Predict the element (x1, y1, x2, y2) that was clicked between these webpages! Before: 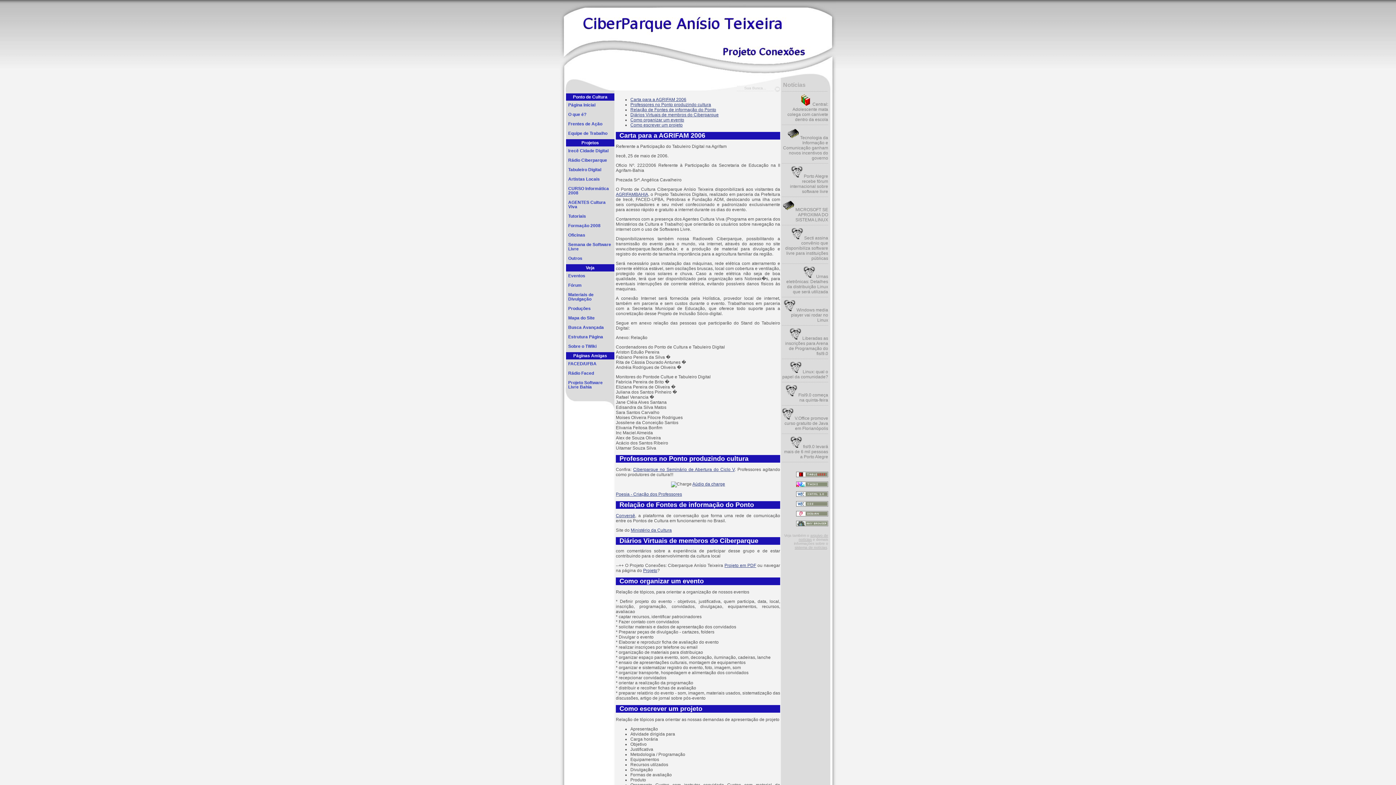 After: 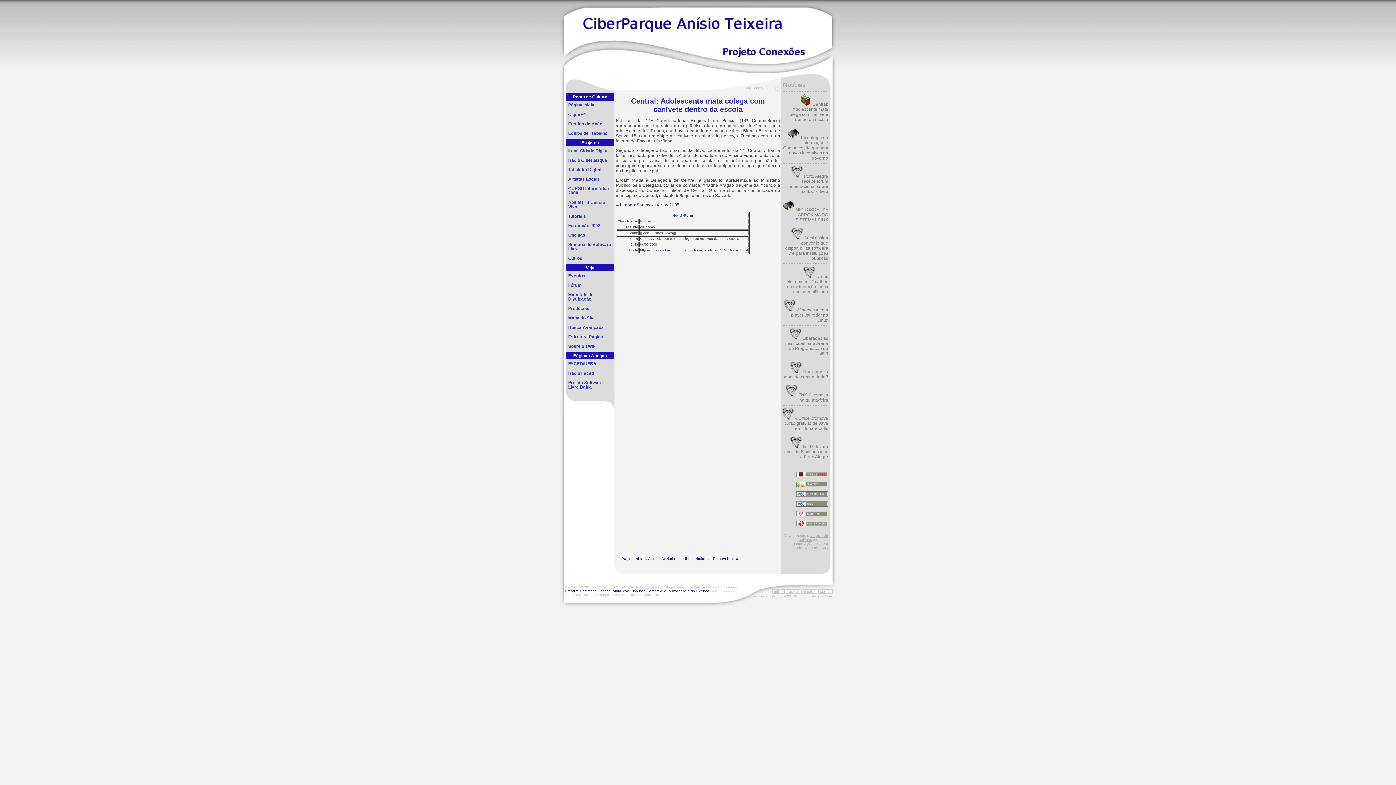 Action: bbox: (787, 101, 828, 122) label: Central: Adolescente mata colega com canivete dentro da escola